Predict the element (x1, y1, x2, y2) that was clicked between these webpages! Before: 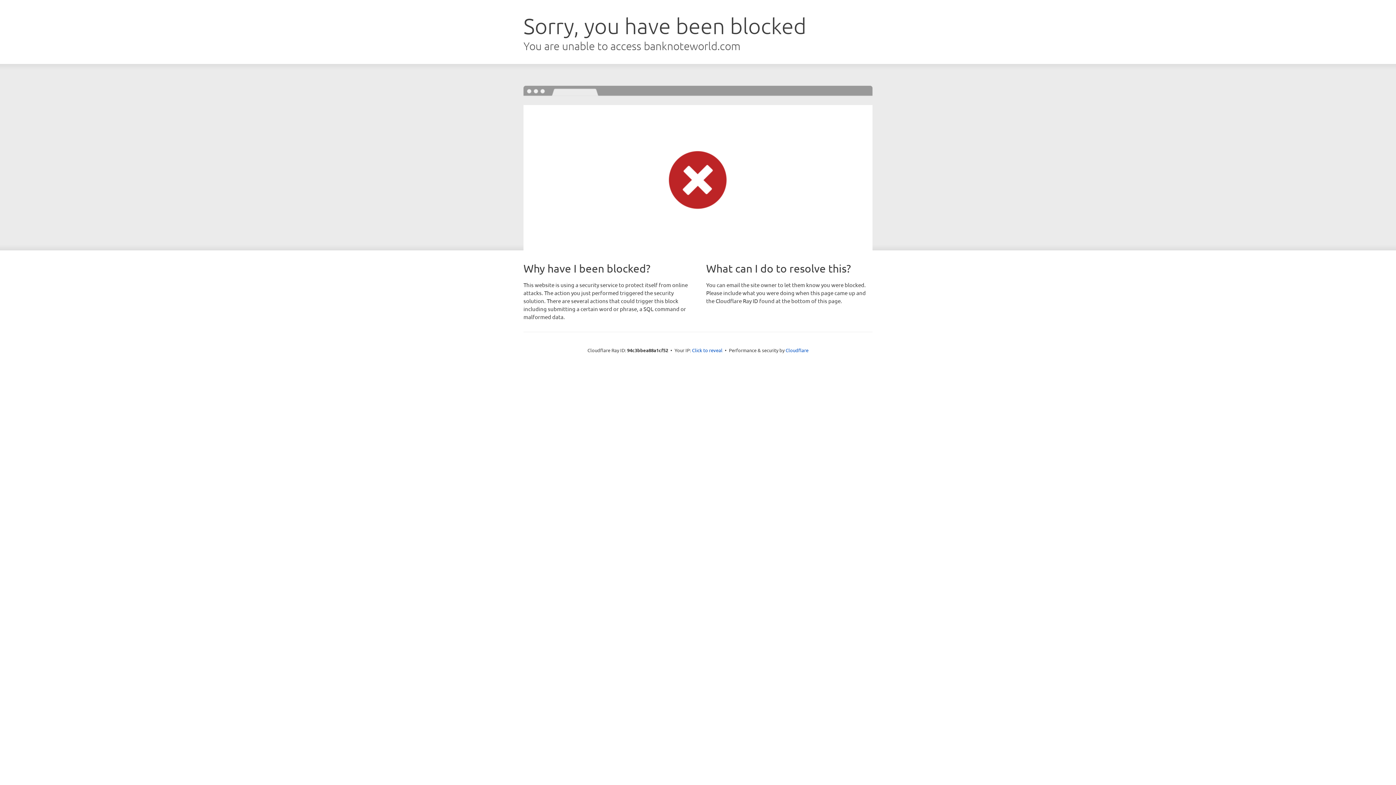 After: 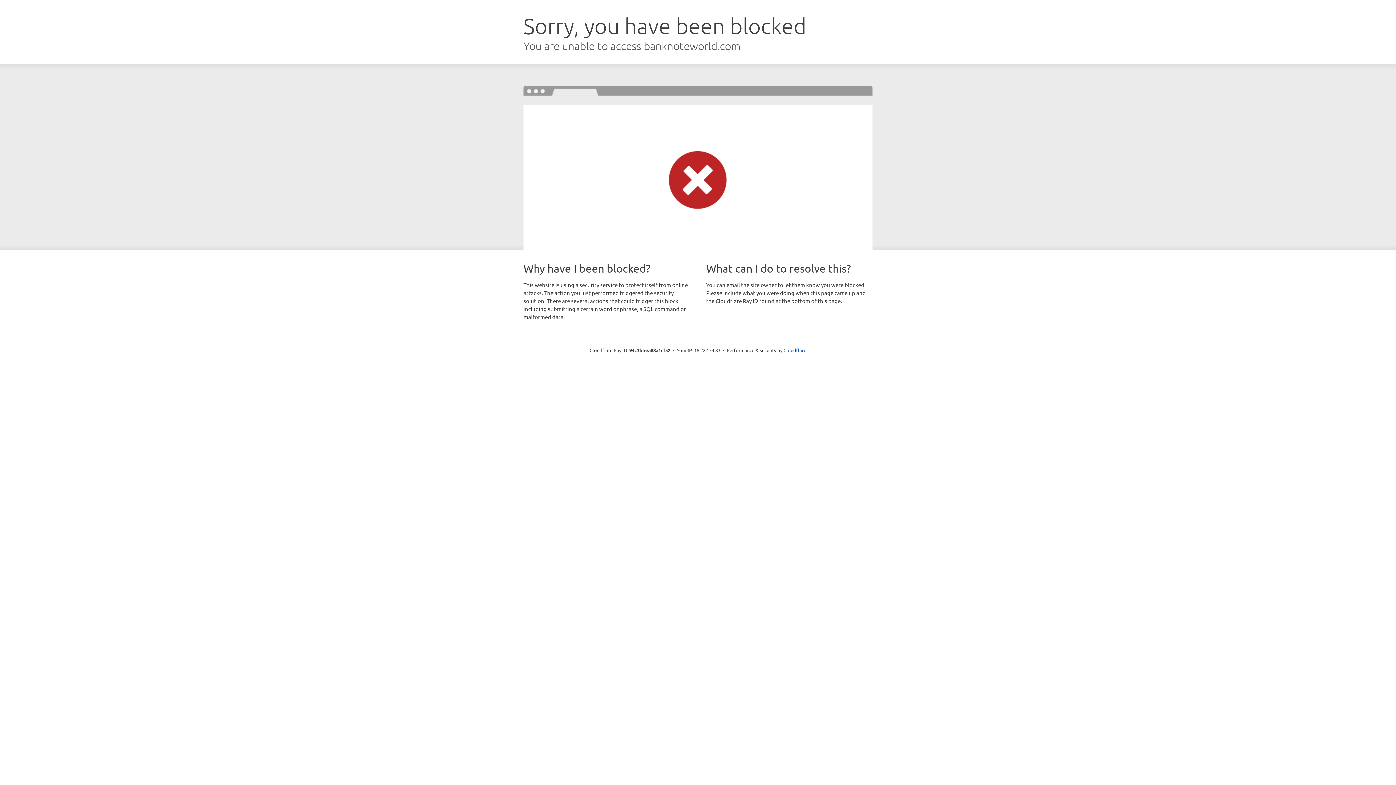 Action: label: Click to reveal bbox: (692, 346, 722, 353)